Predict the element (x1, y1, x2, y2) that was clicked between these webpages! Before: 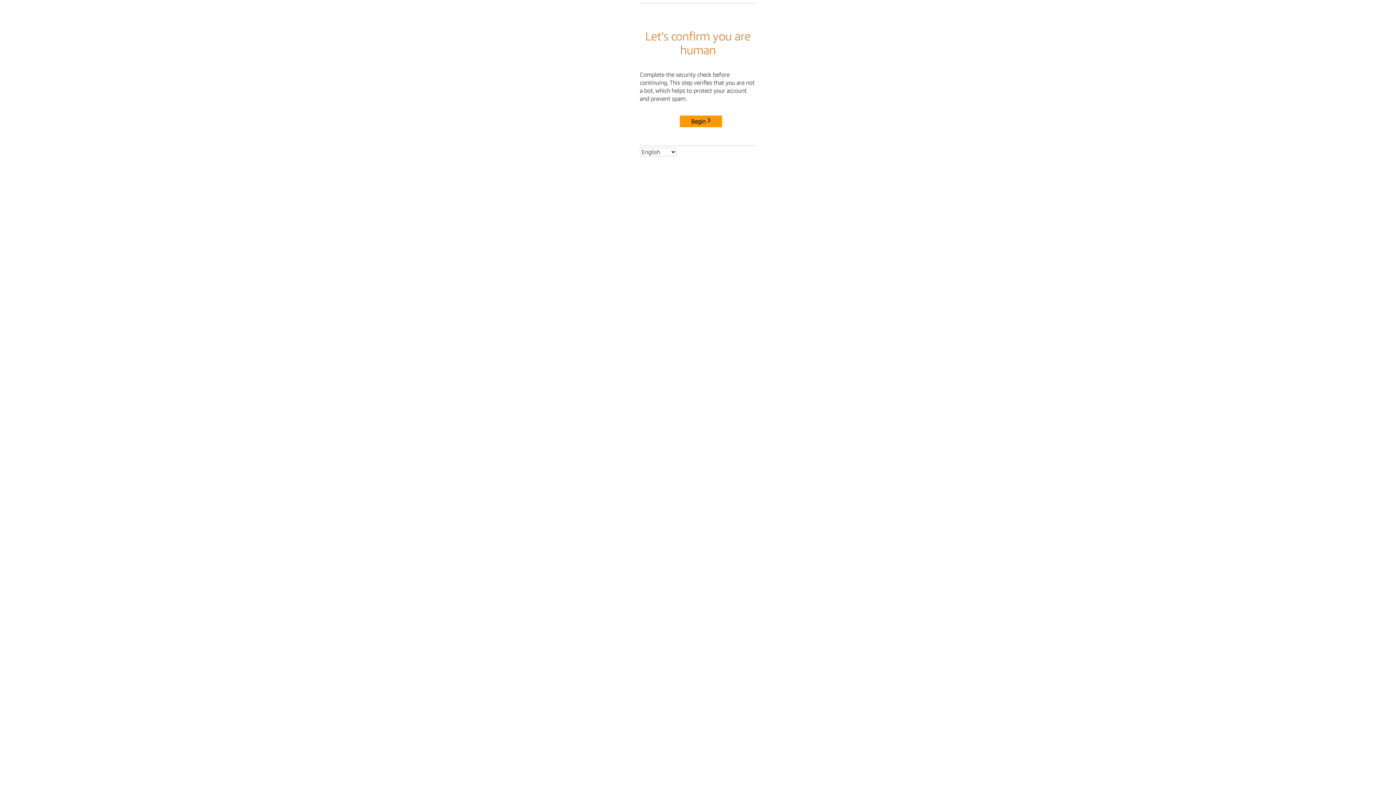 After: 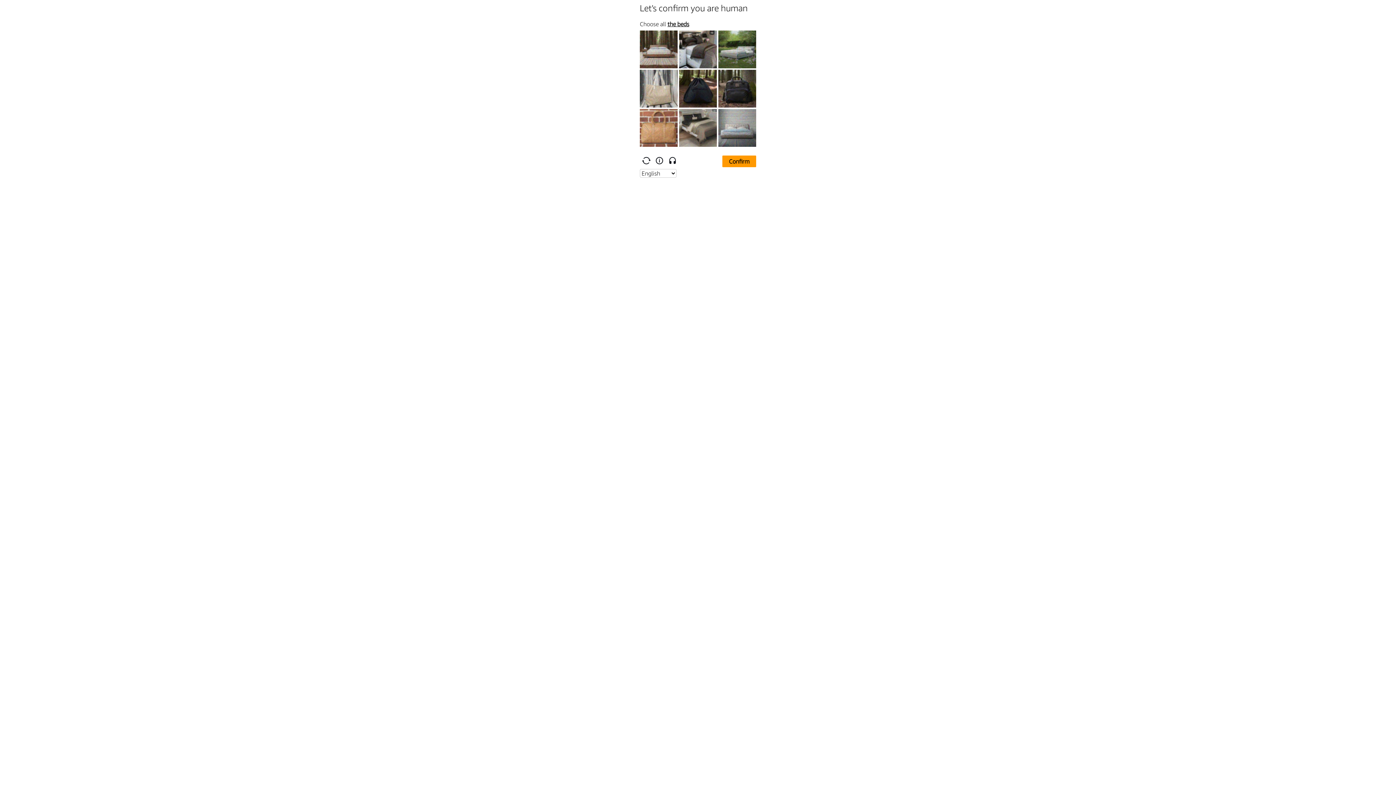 Action: label: Begin bbox: (680, 115, 722, 127)